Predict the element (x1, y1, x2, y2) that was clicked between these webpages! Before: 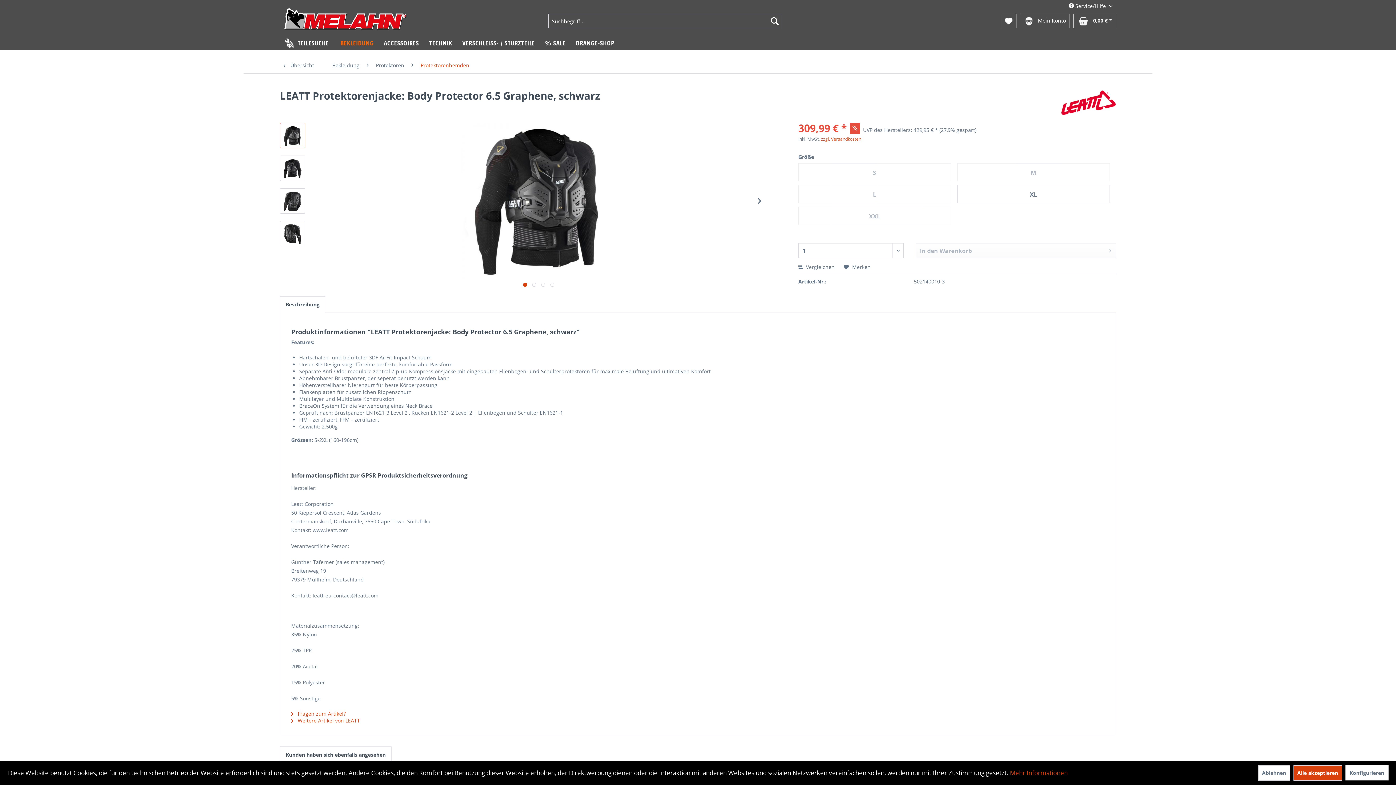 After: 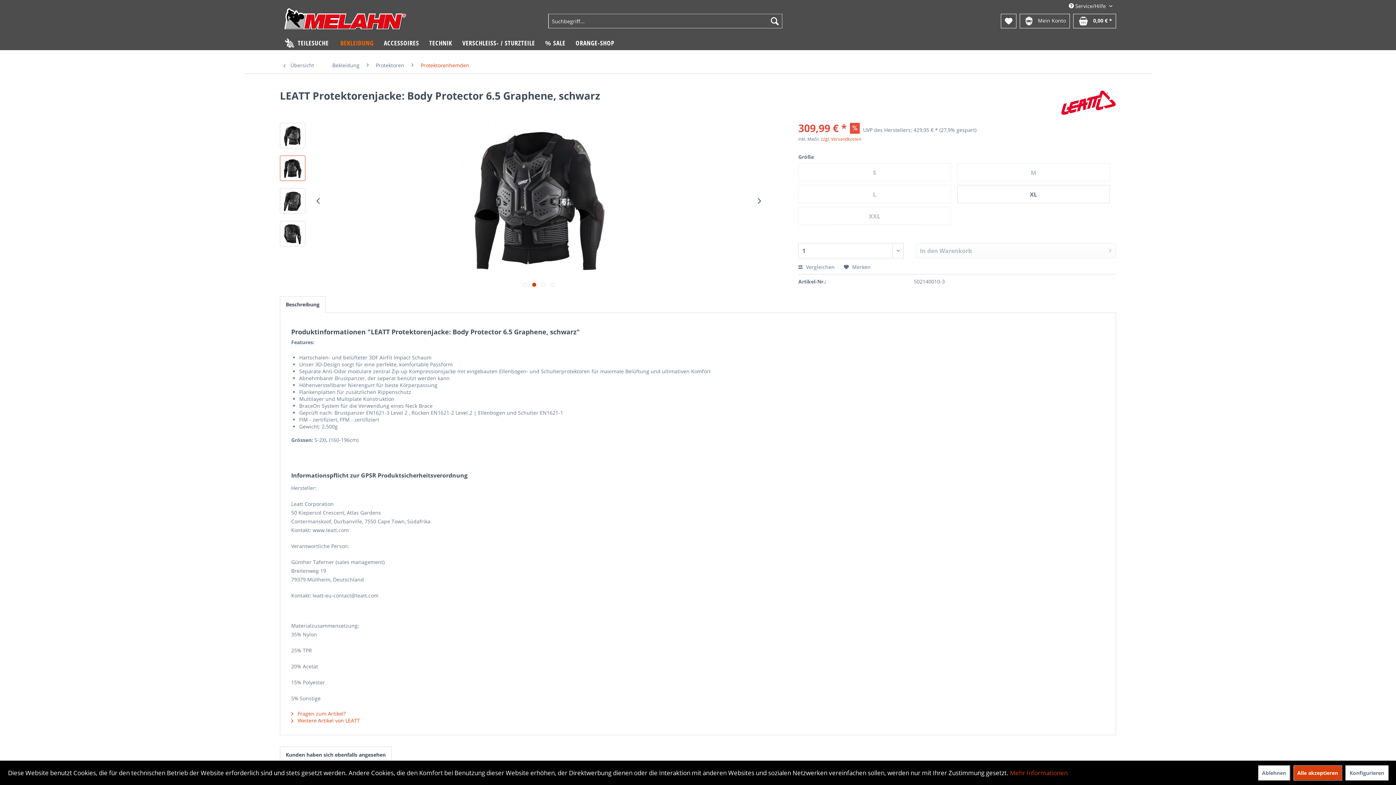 Action: bbox: (532, 282, 536, 286) label:  